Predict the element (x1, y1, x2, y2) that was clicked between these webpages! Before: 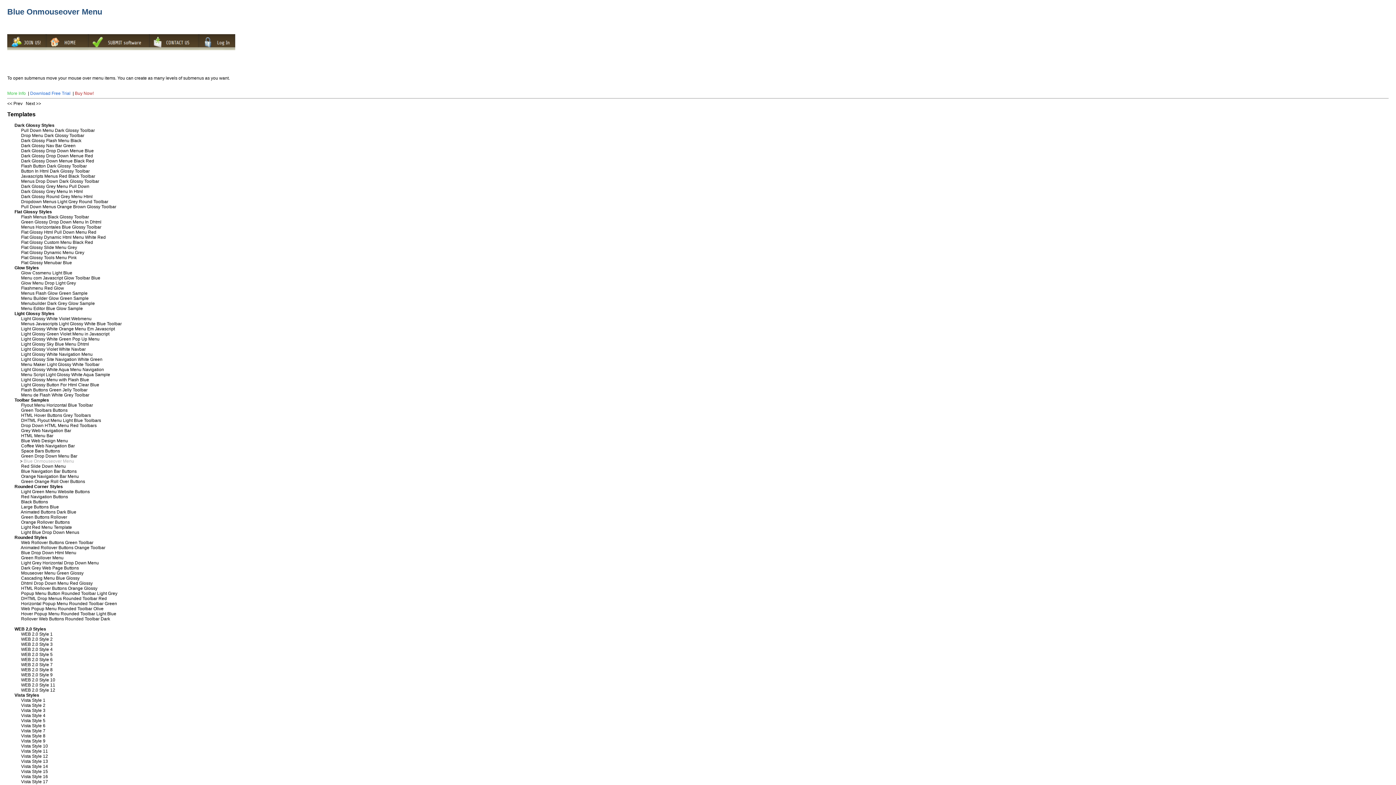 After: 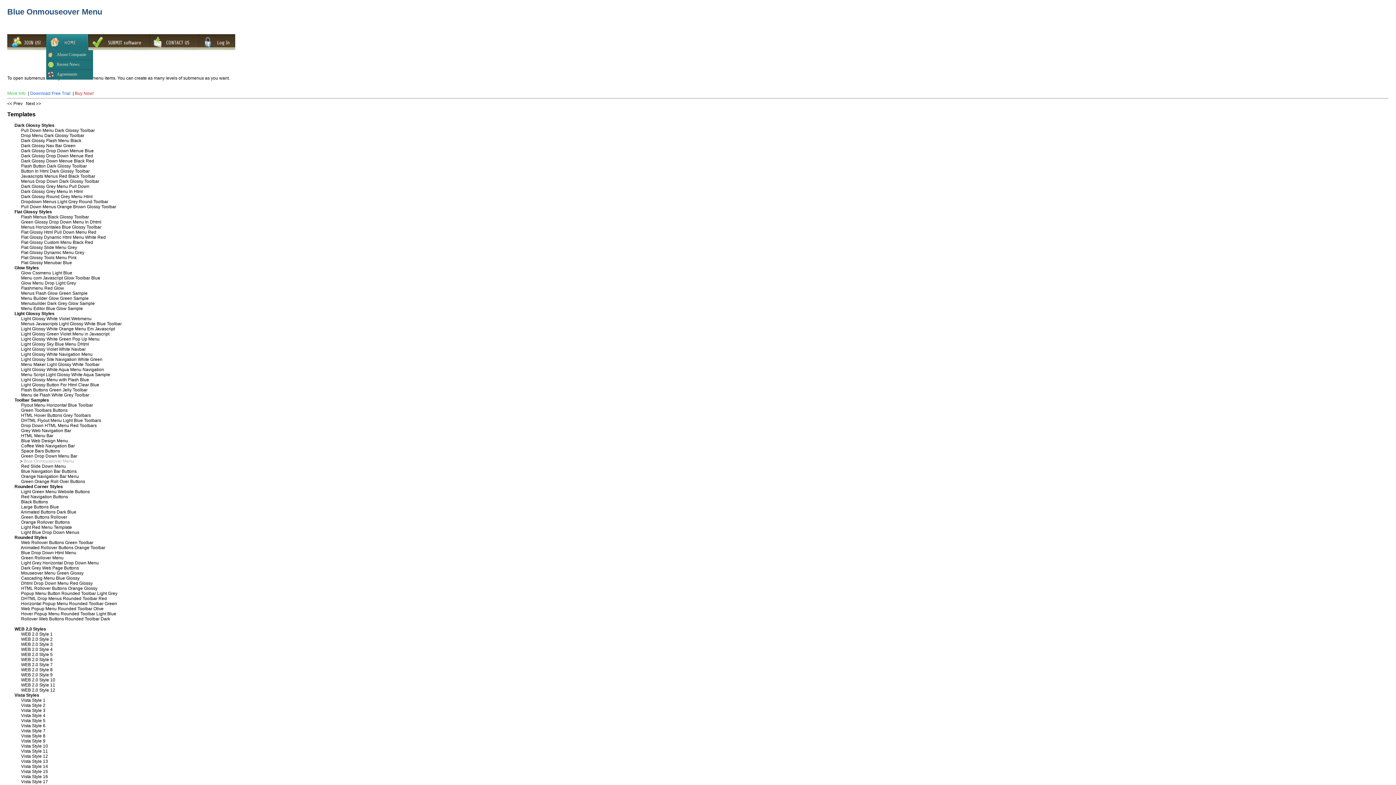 Action: bbox: (46, 44, 88, 51)